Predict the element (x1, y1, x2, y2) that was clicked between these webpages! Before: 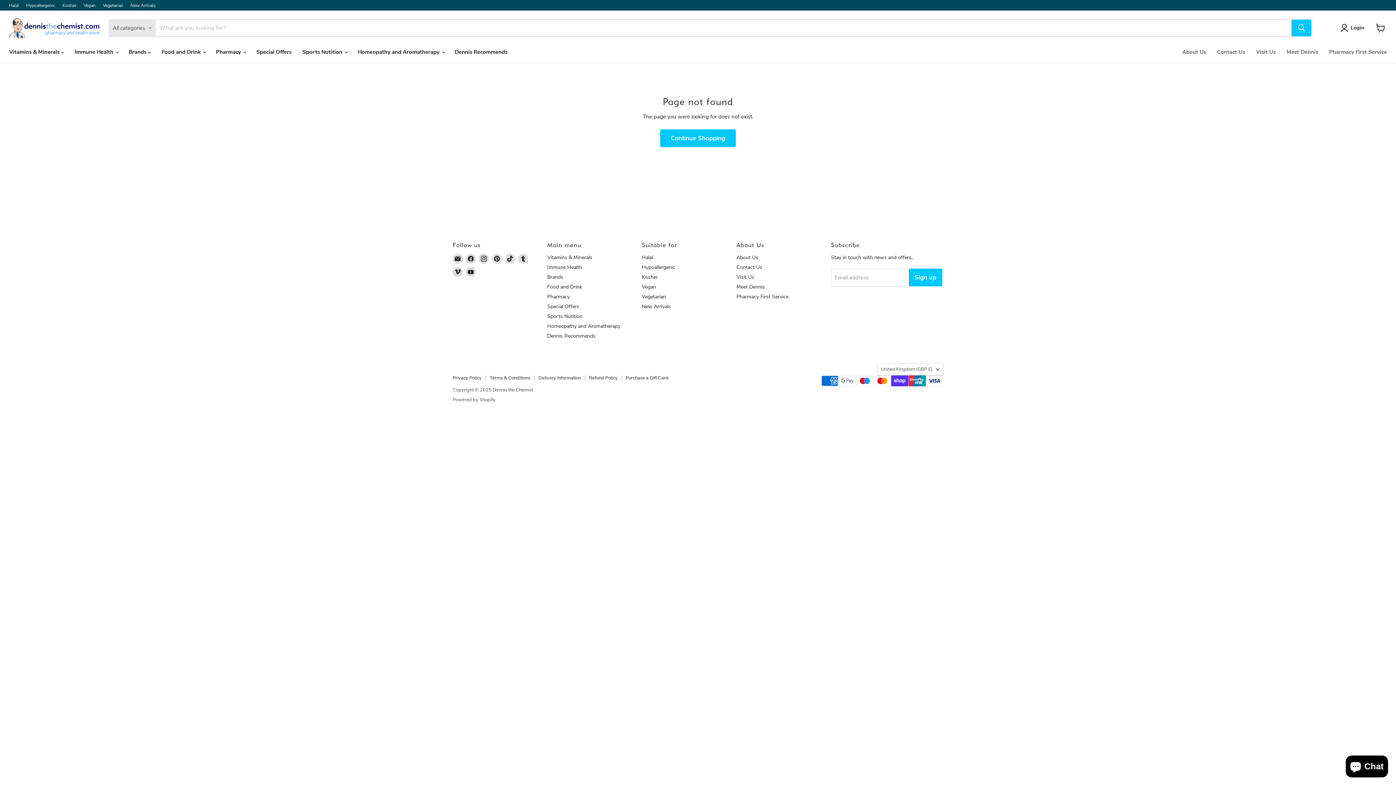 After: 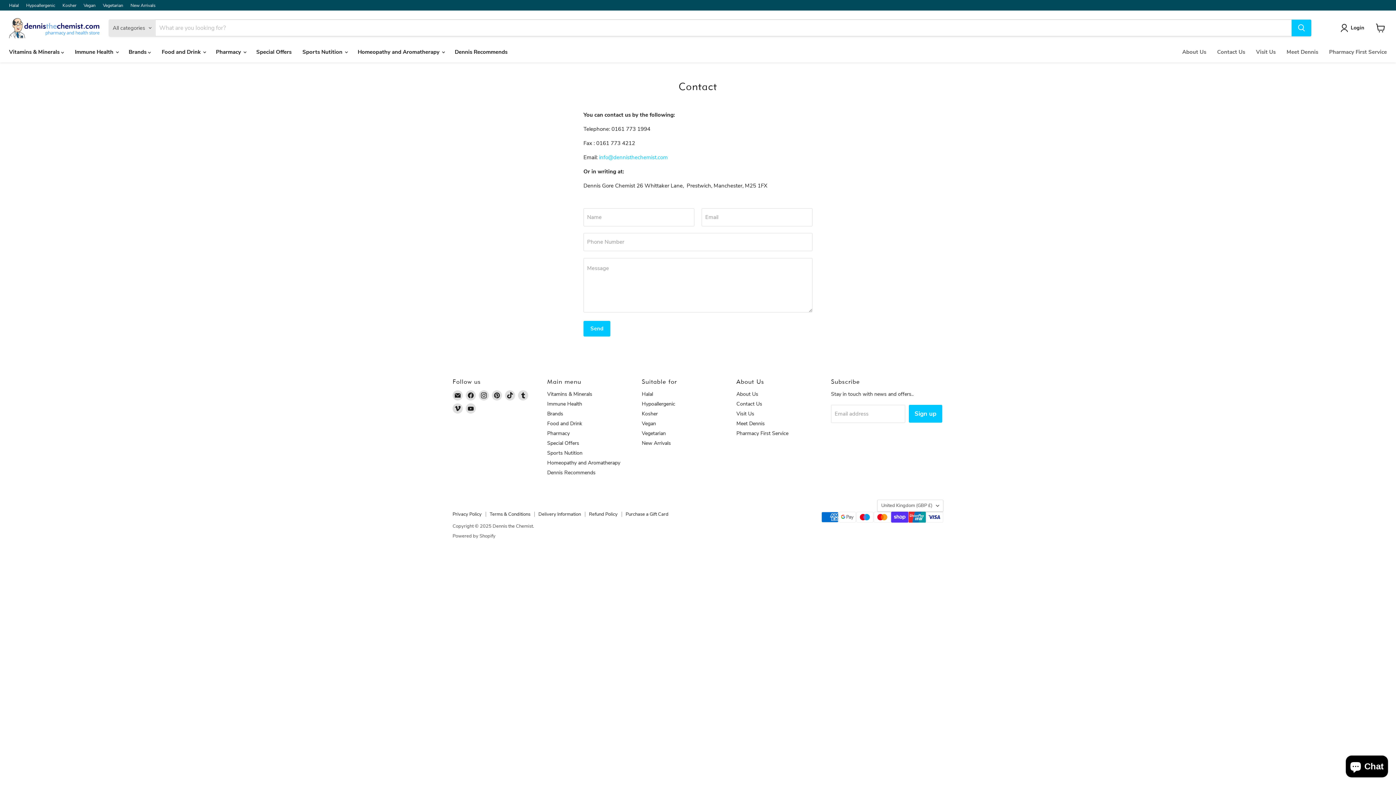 Action: label: Contact Us bbox: (1212, 44, 1250, 59)